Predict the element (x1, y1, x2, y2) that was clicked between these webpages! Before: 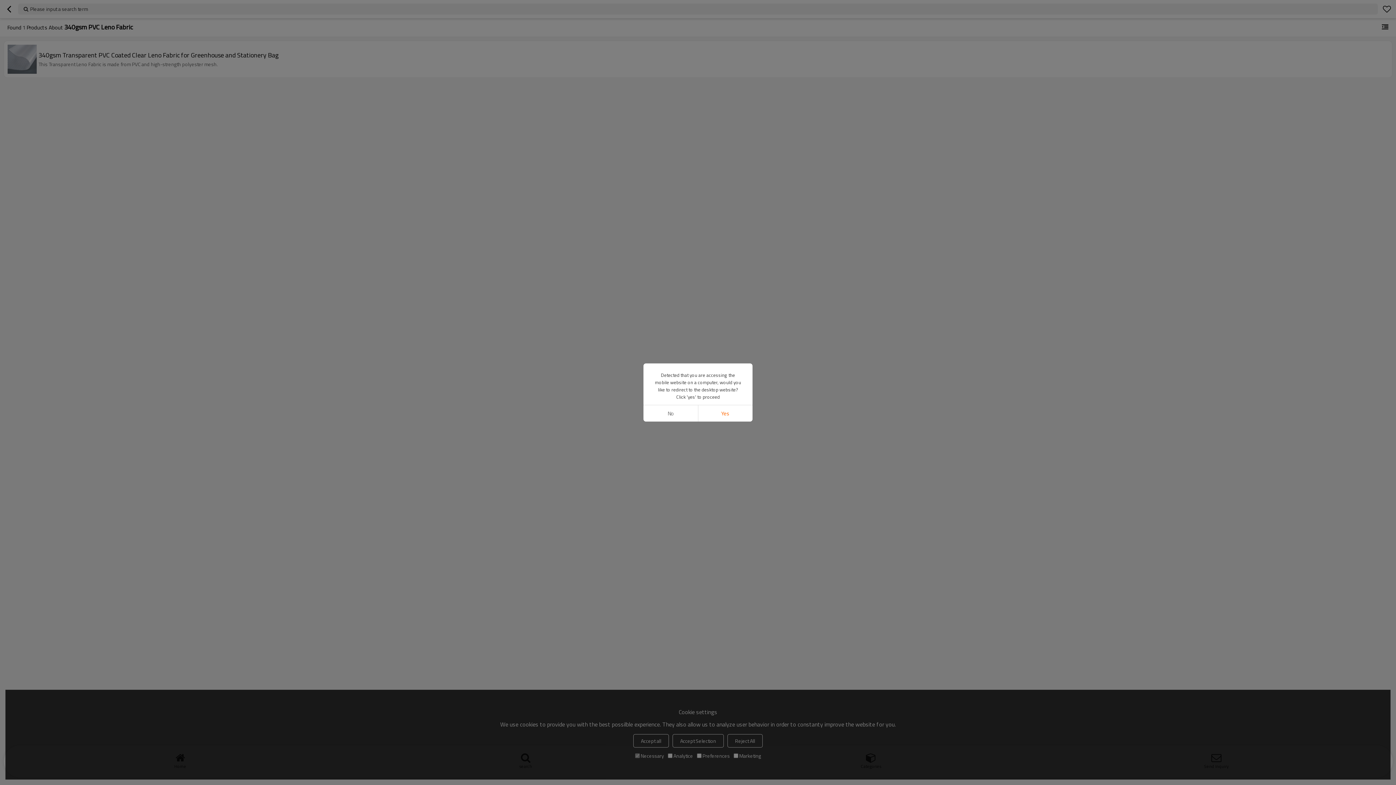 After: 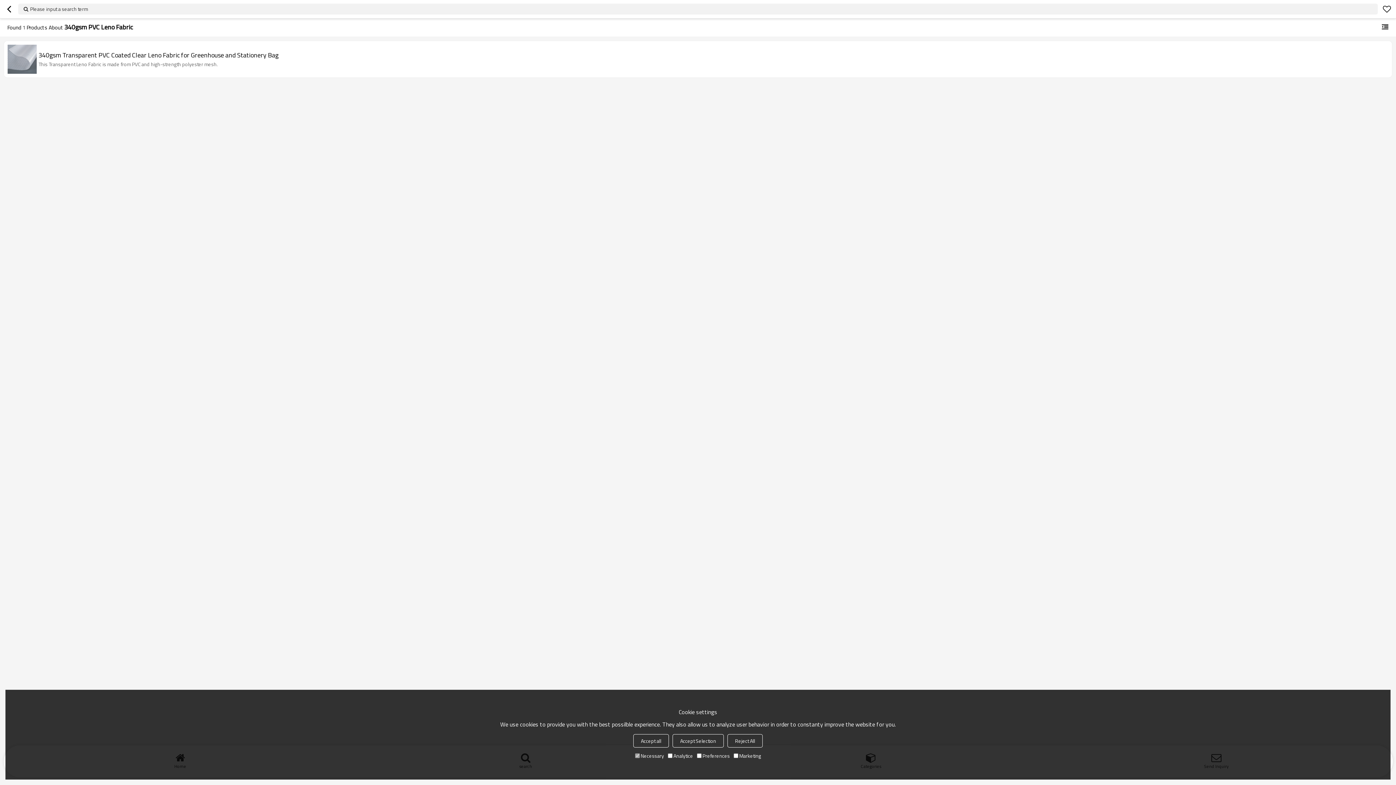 Action: label: No bbox: (643, 405, 698, 421)